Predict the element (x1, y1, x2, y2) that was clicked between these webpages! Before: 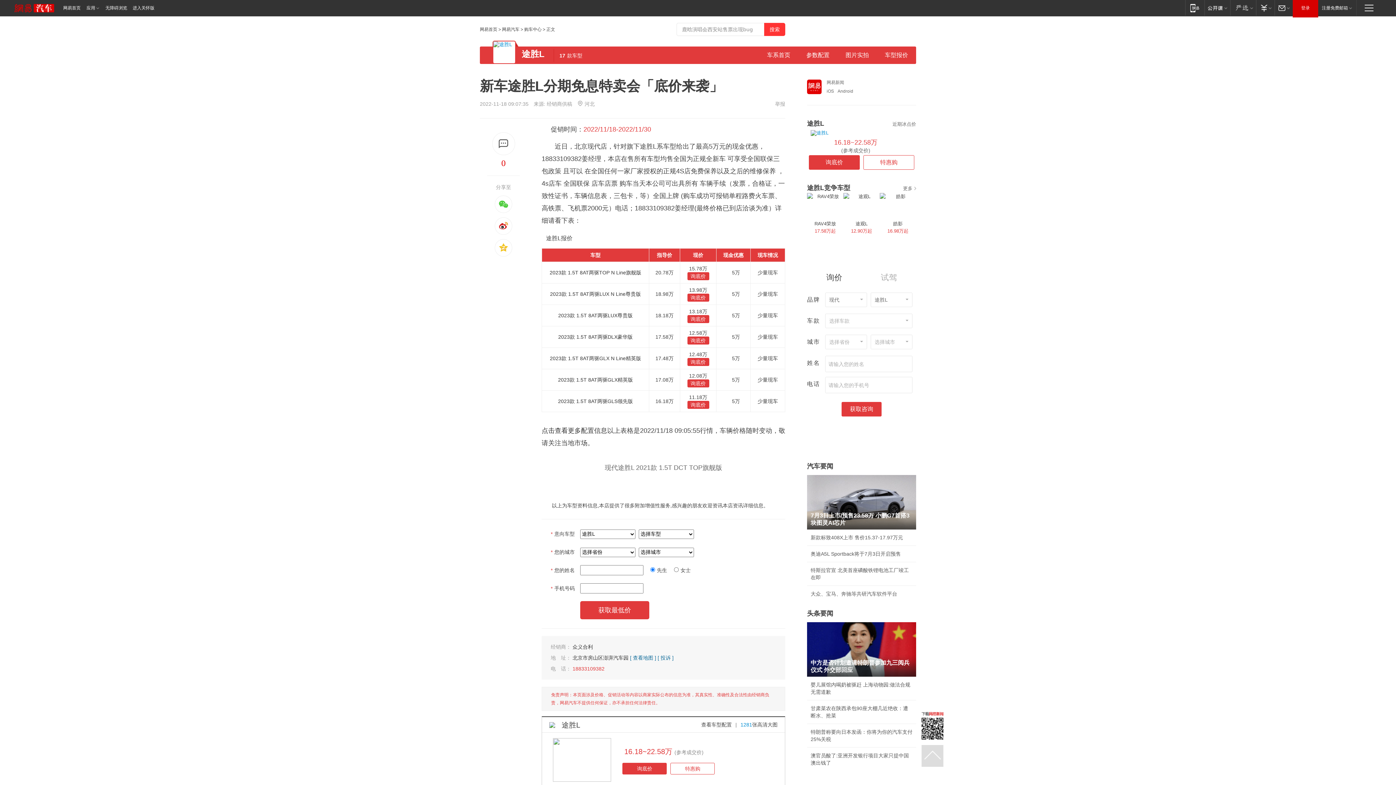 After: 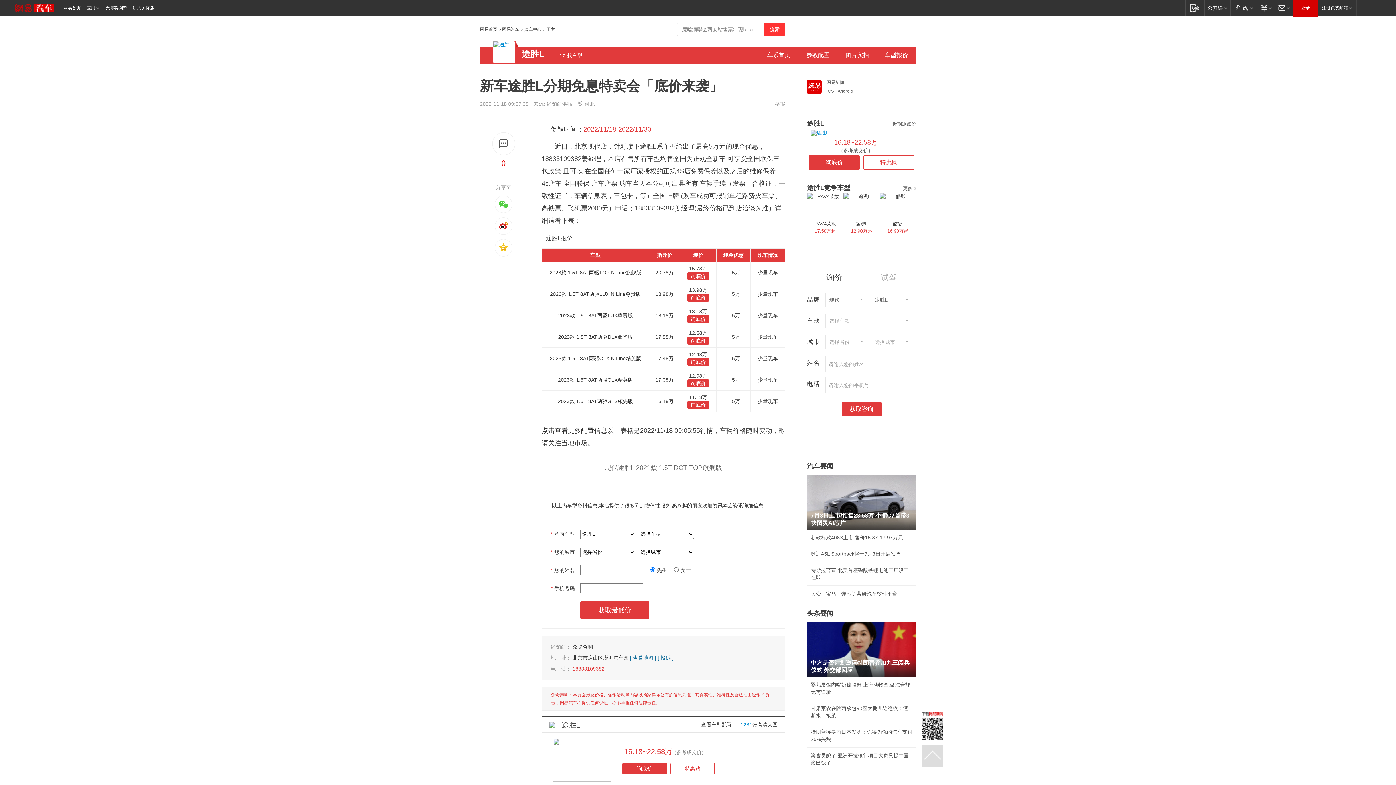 Action: label: 2023款 1.5T 8AT两驱LUX尊贵版 bbox: (558, 312, 632, 318)